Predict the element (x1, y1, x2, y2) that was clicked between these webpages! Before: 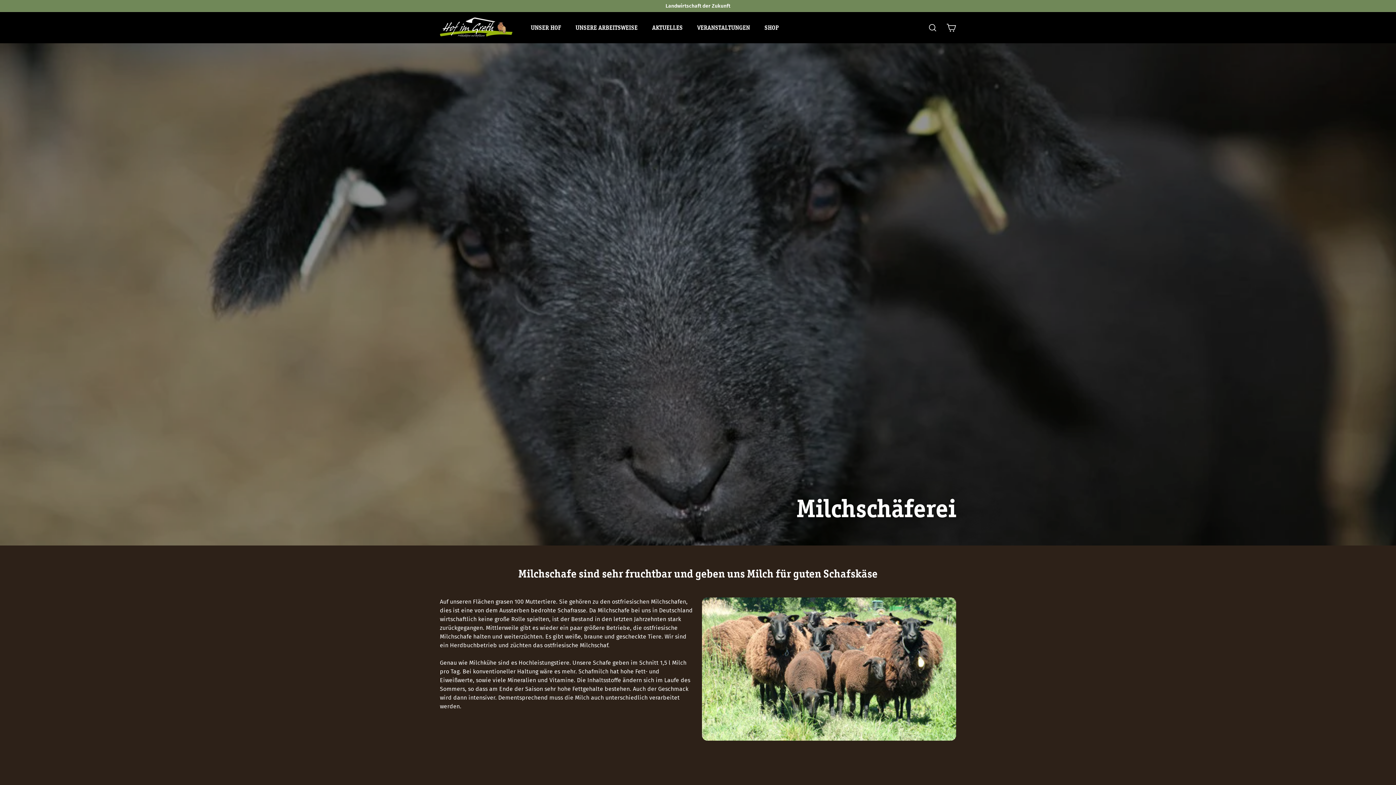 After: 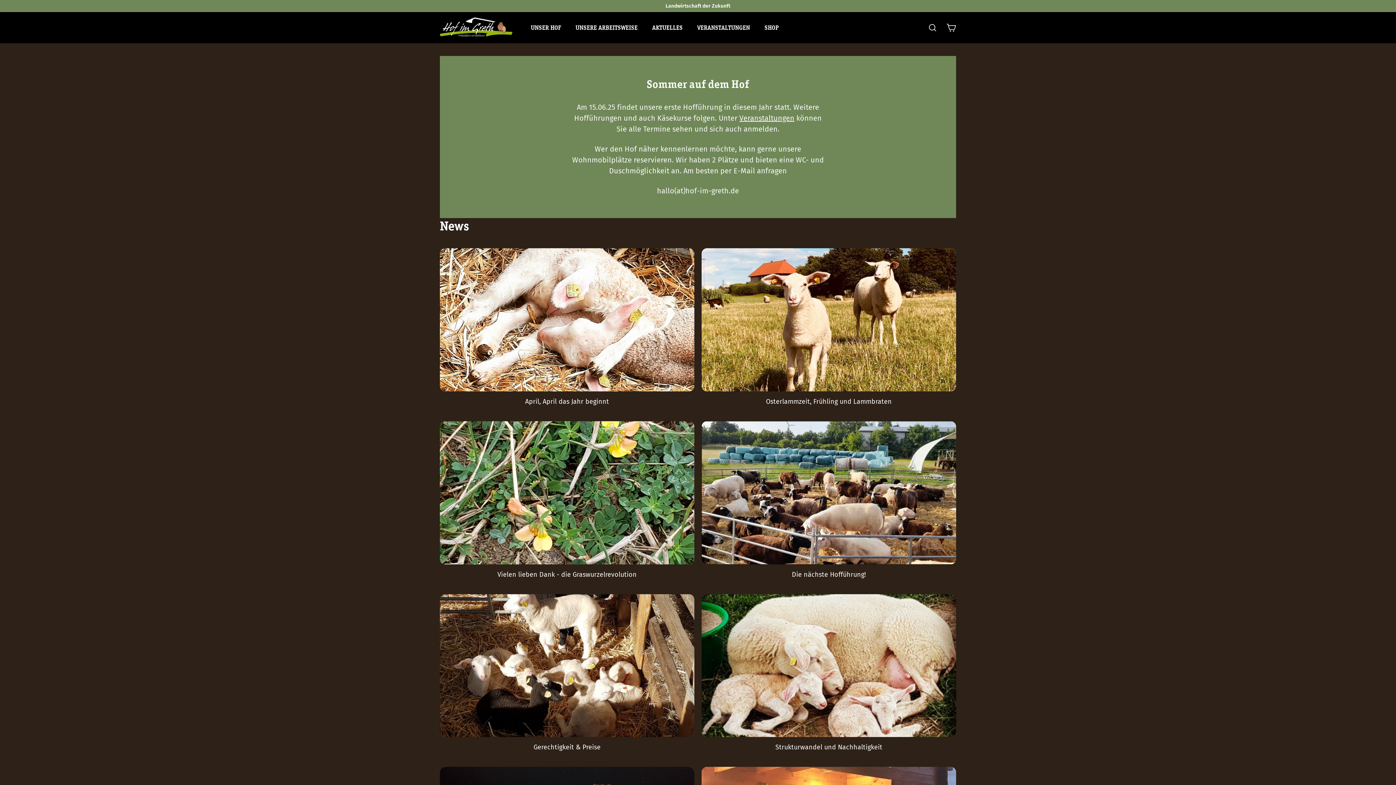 Action: label: AKTUELLES bbox: (645, 18, 690, 37)